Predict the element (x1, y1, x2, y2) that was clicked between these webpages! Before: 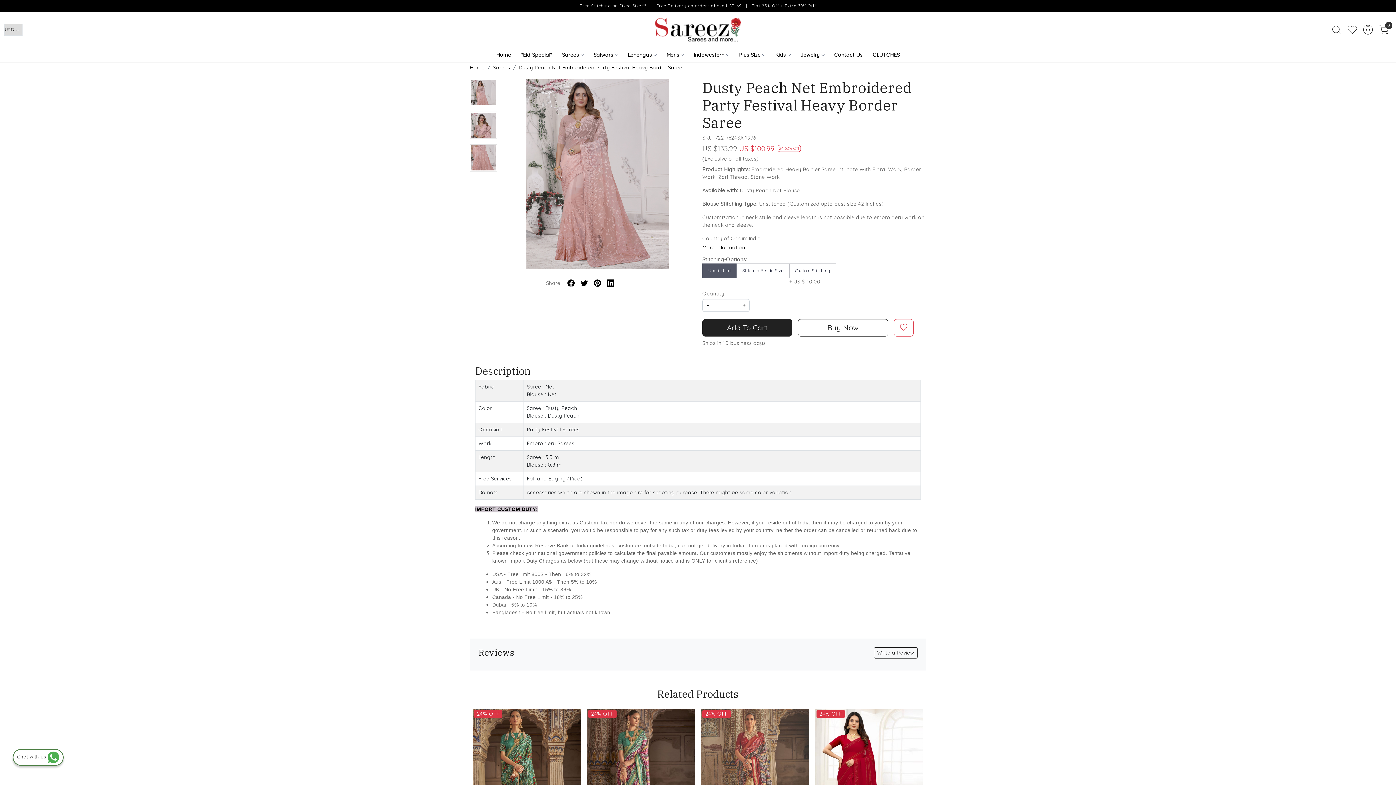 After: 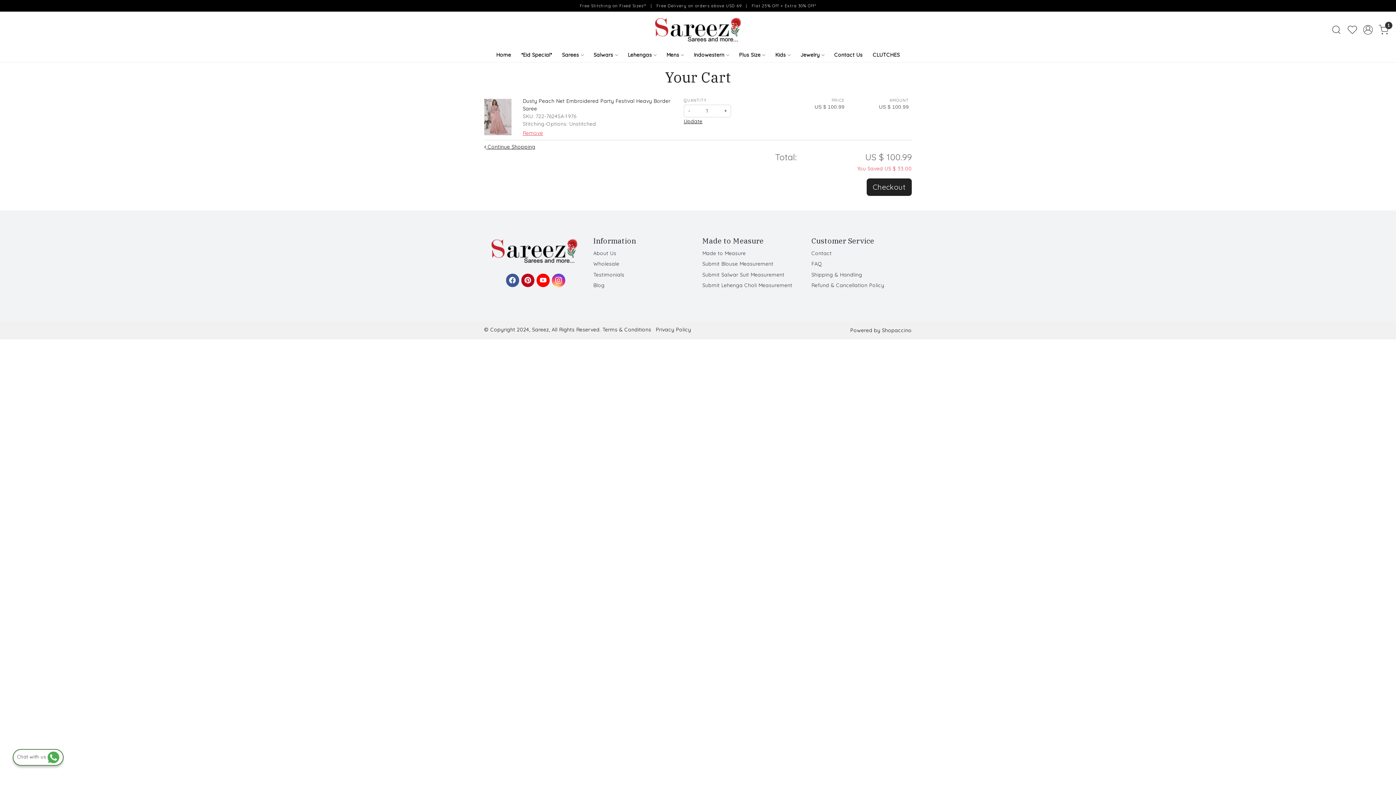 Action: bbox: (798, 319, 888, 336) label: Buy Now